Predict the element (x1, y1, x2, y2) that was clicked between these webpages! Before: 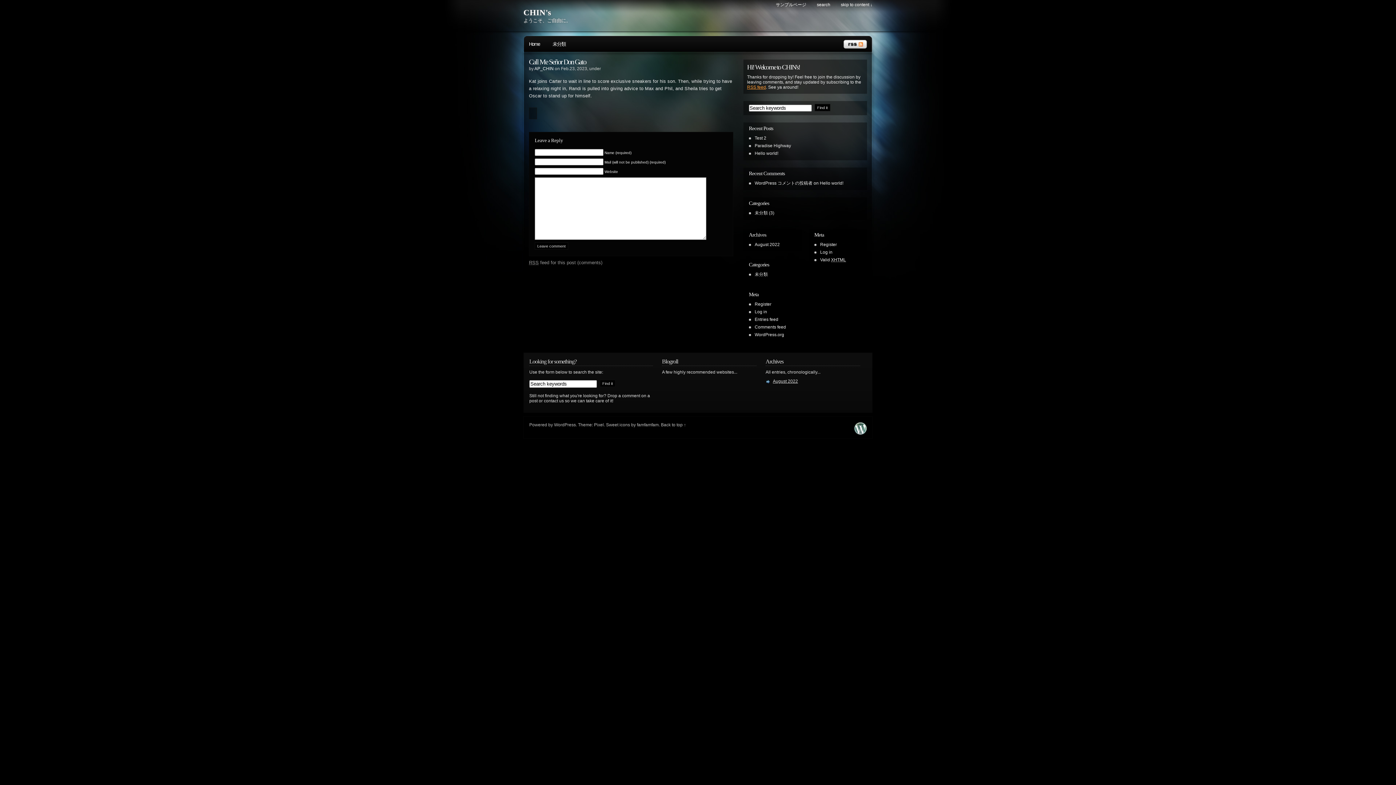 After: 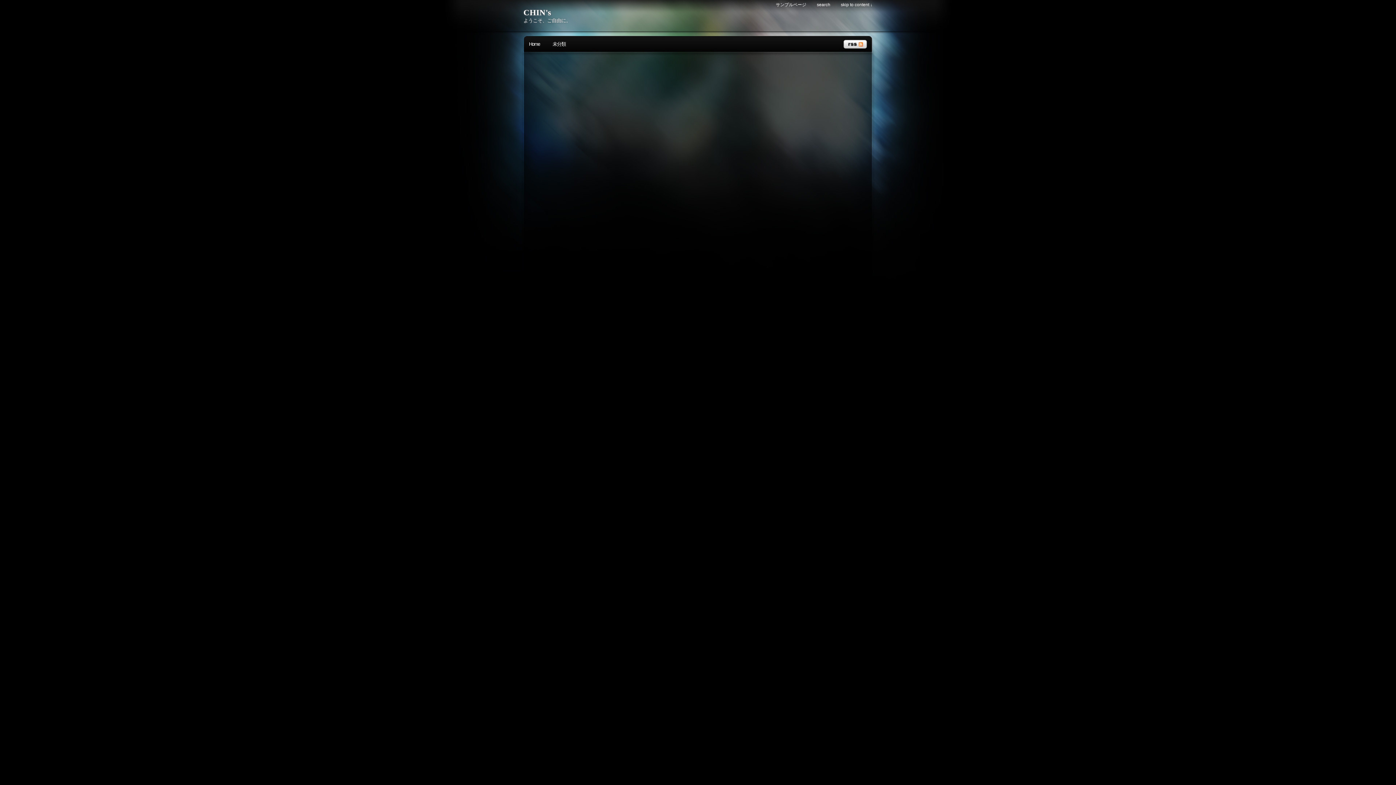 Action: label: Home bbox: (523, 36, 547, 52)